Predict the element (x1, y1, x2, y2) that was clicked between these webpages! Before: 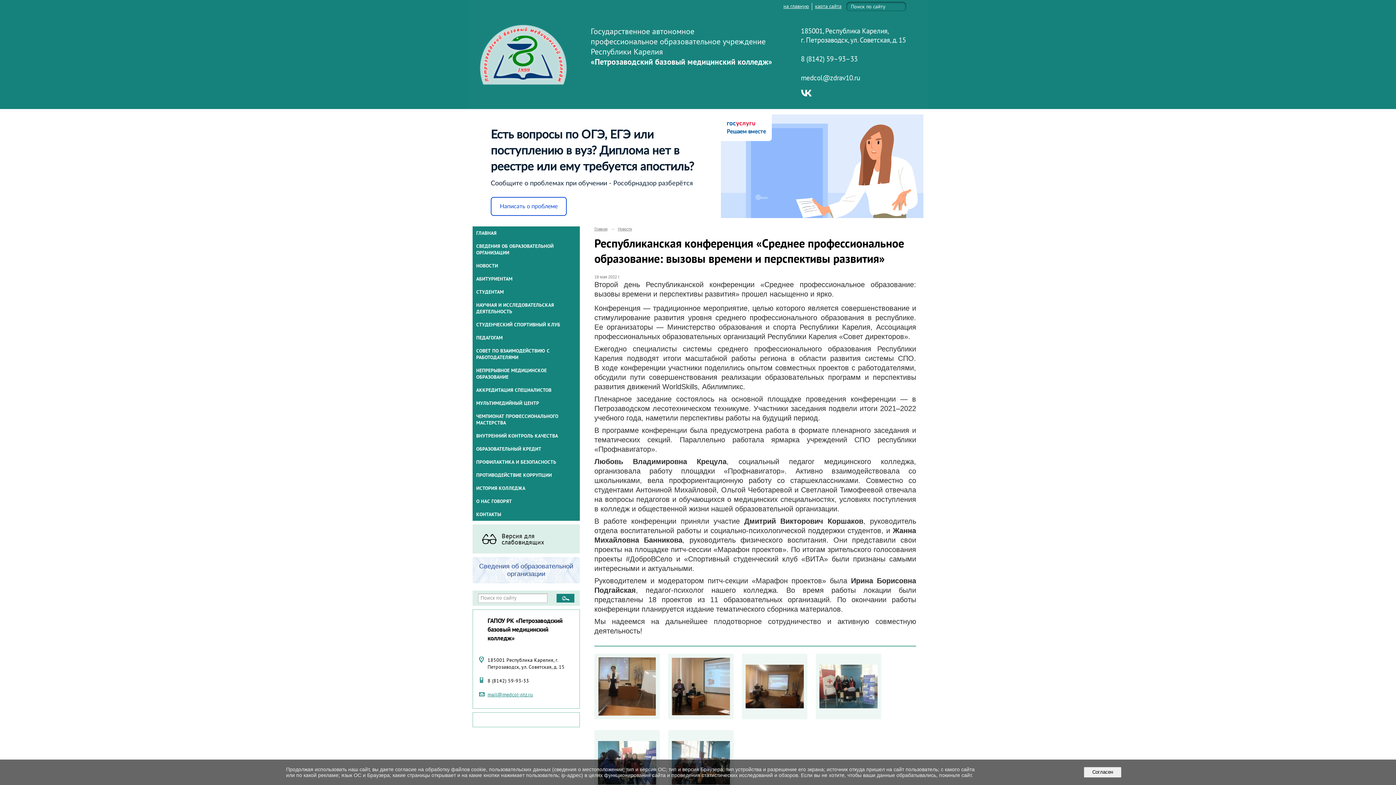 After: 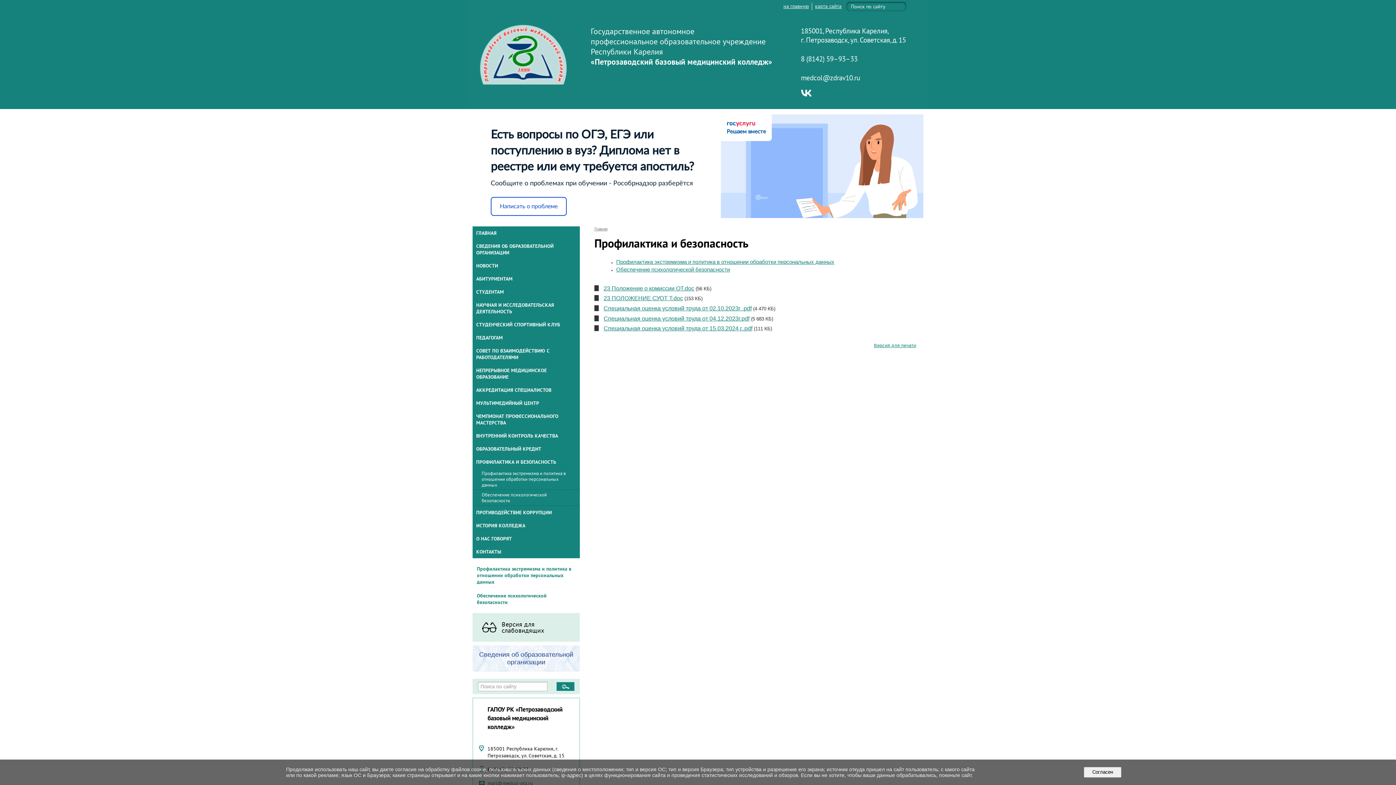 Action: label: ПРОФИЛАКТИКА И БЕЗОПАСНОСТЬ bbox: (472, 455, 580, 468)